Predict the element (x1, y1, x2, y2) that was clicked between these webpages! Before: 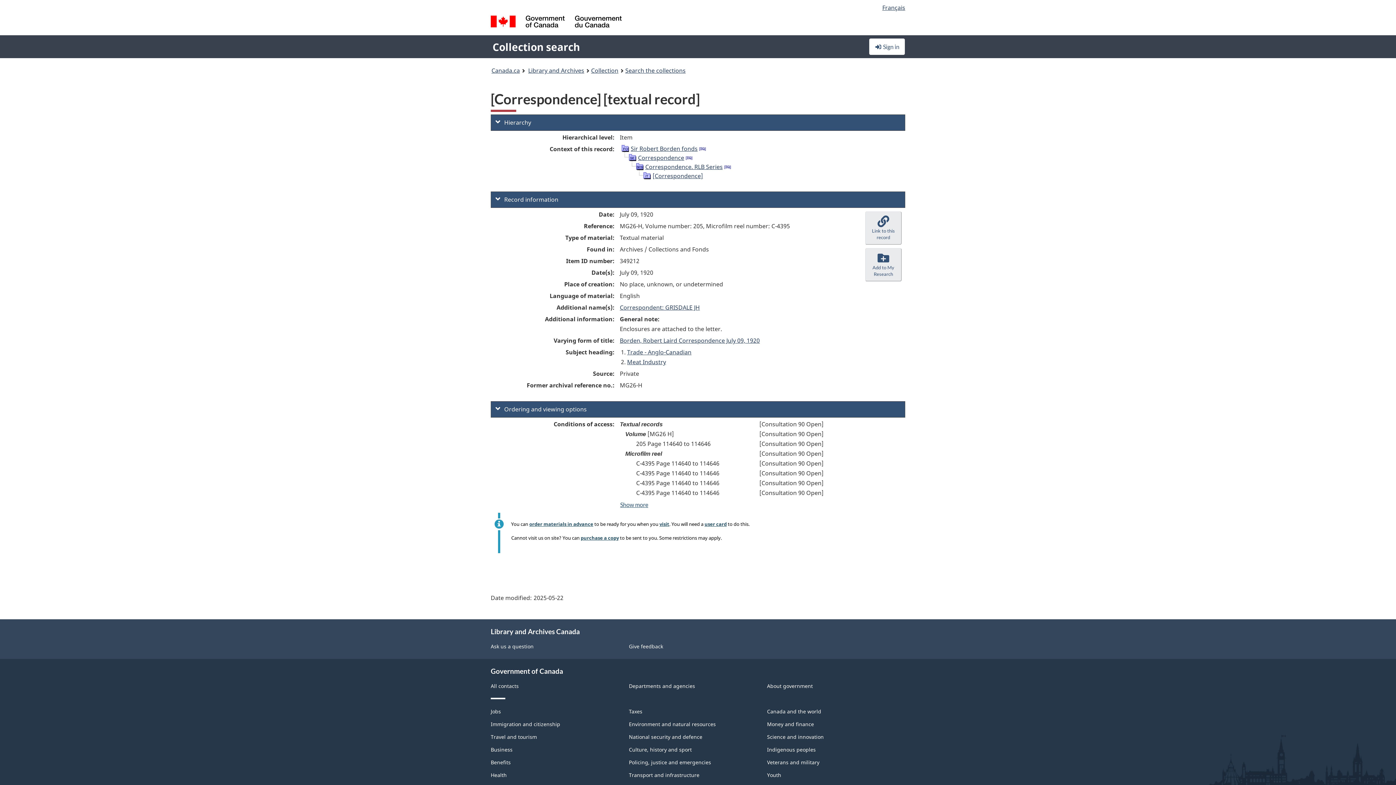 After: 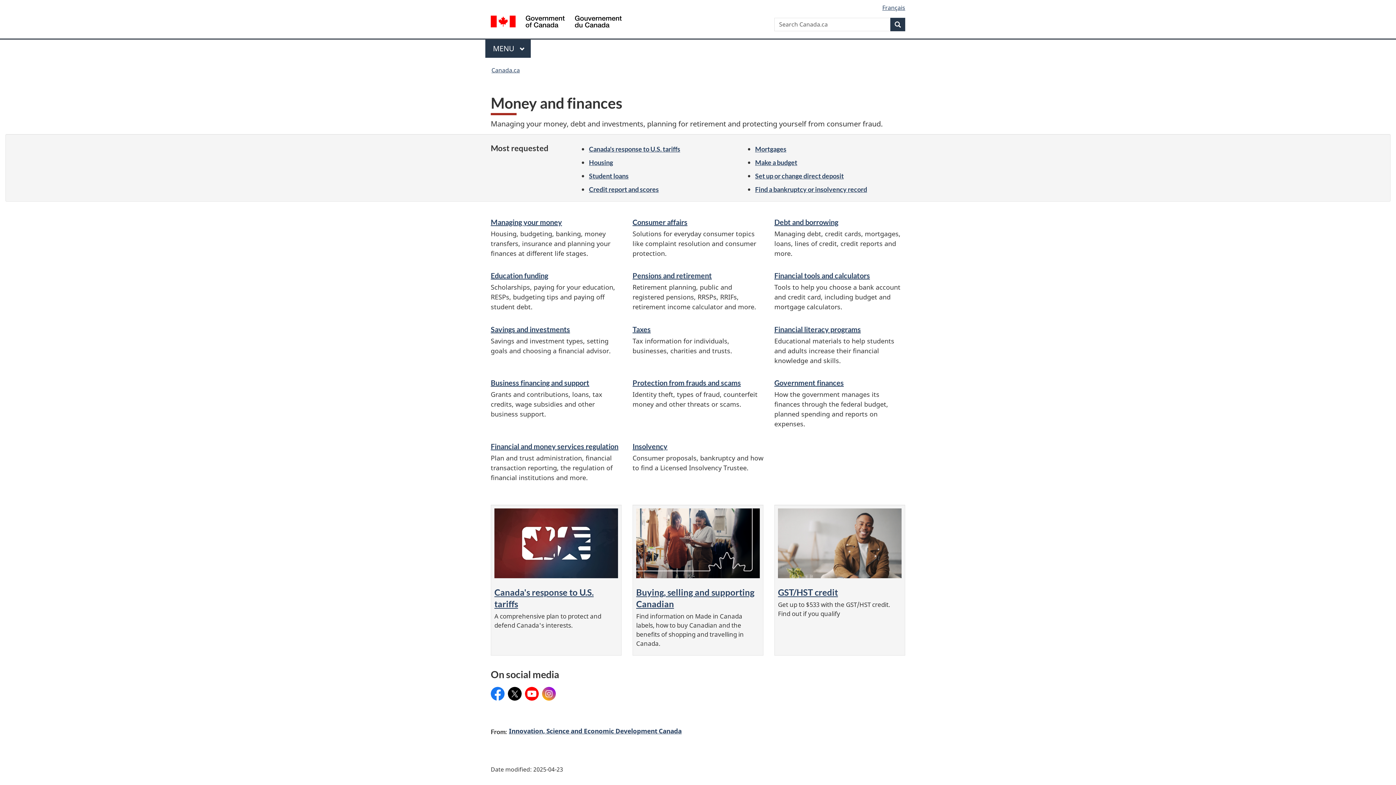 Action: bbox: (767, 721, 814, 728) label: Money and finance